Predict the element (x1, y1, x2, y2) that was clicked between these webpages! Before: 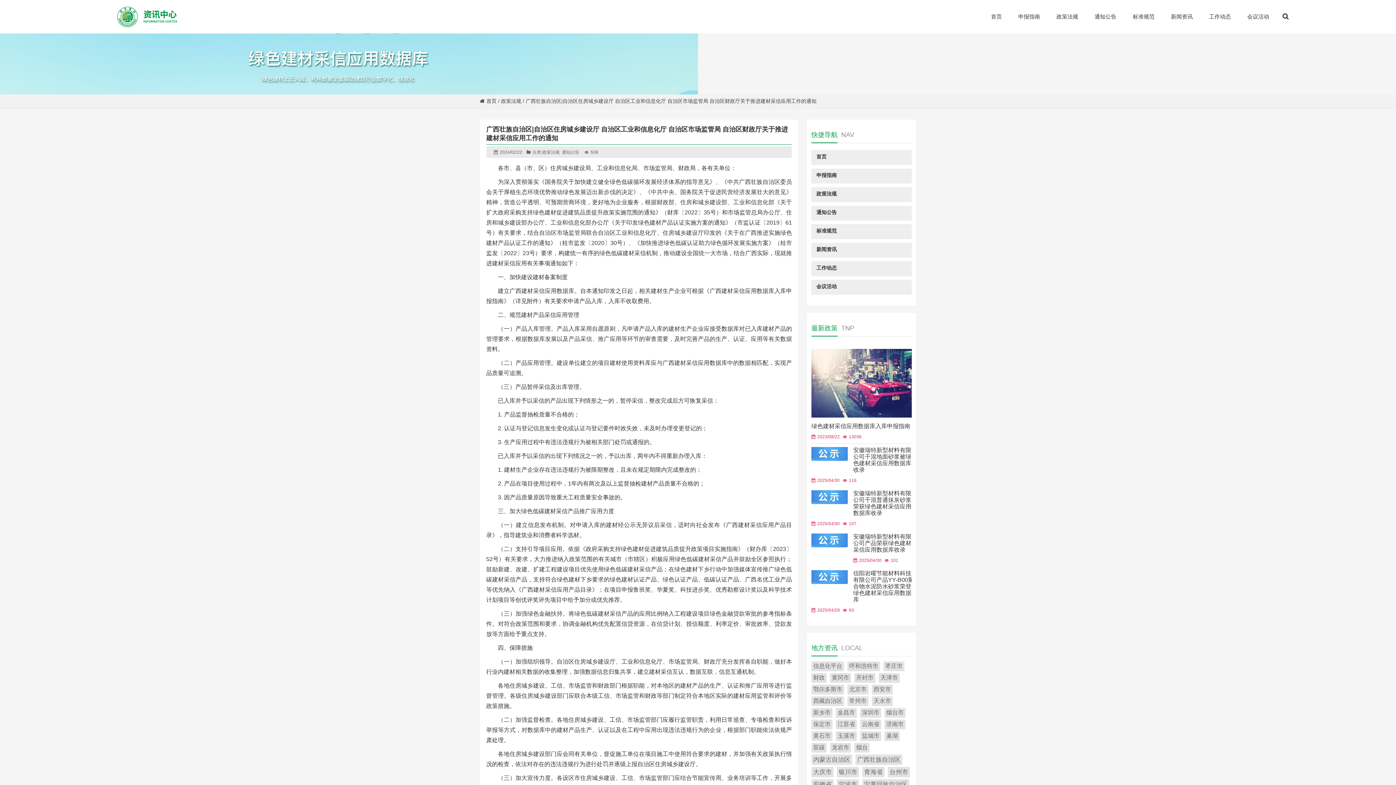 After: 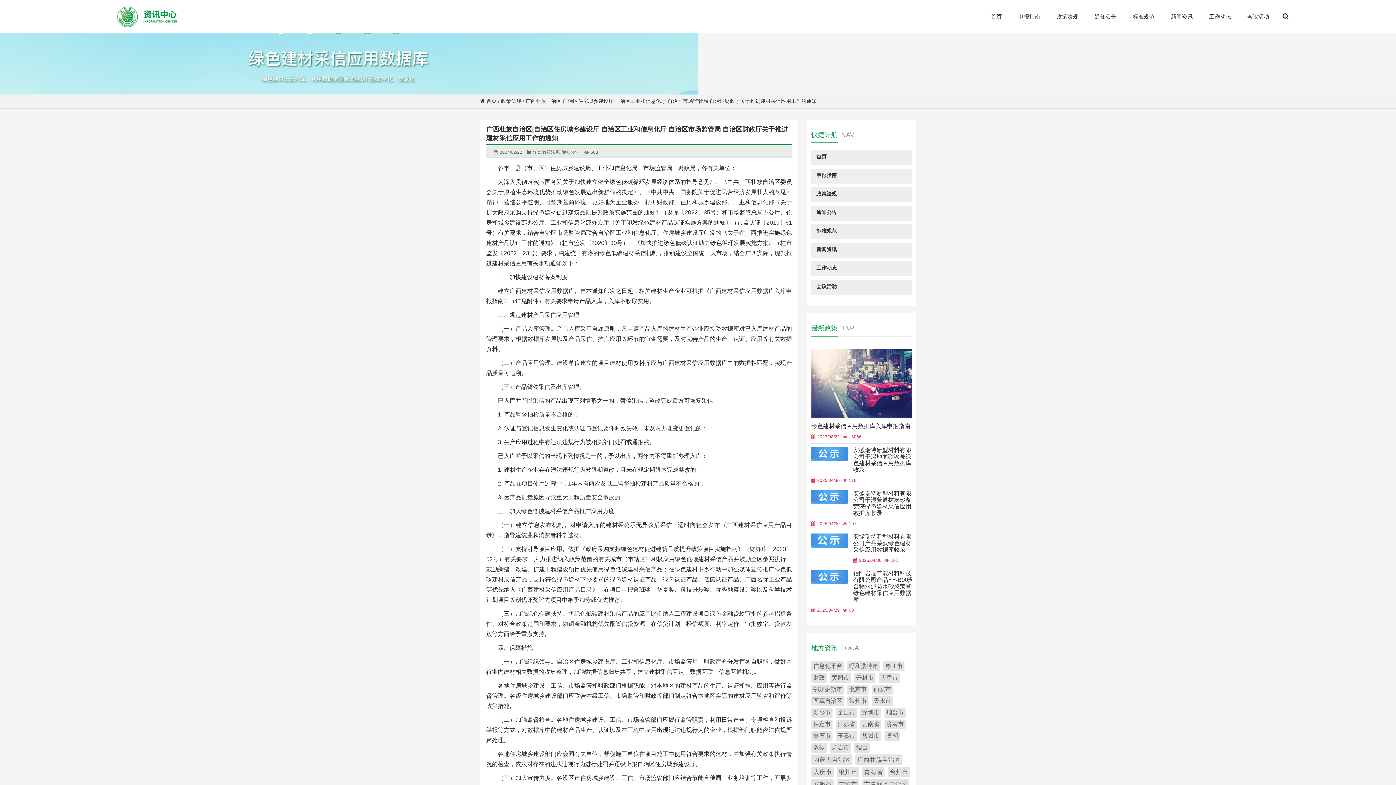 Action: bbox: (811, 533, 848, 547)